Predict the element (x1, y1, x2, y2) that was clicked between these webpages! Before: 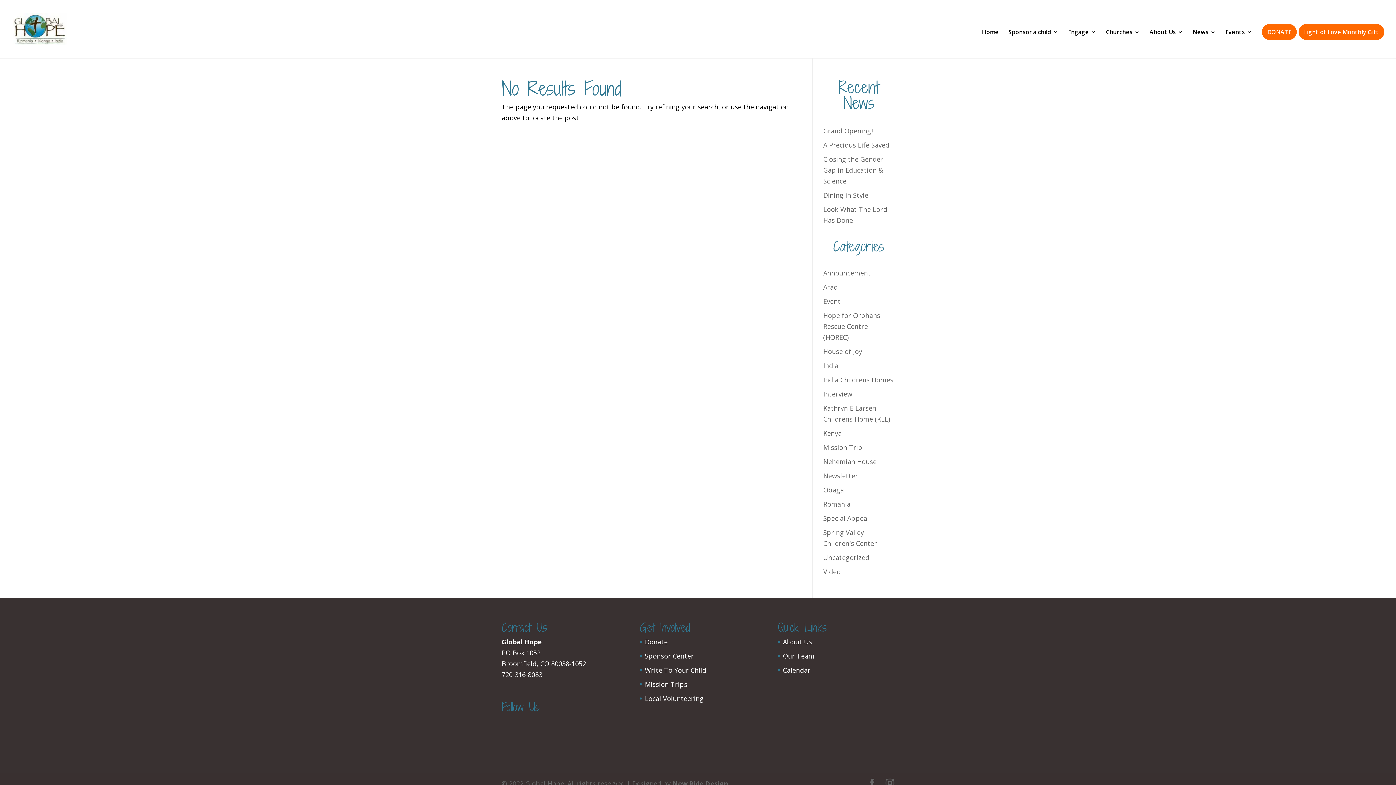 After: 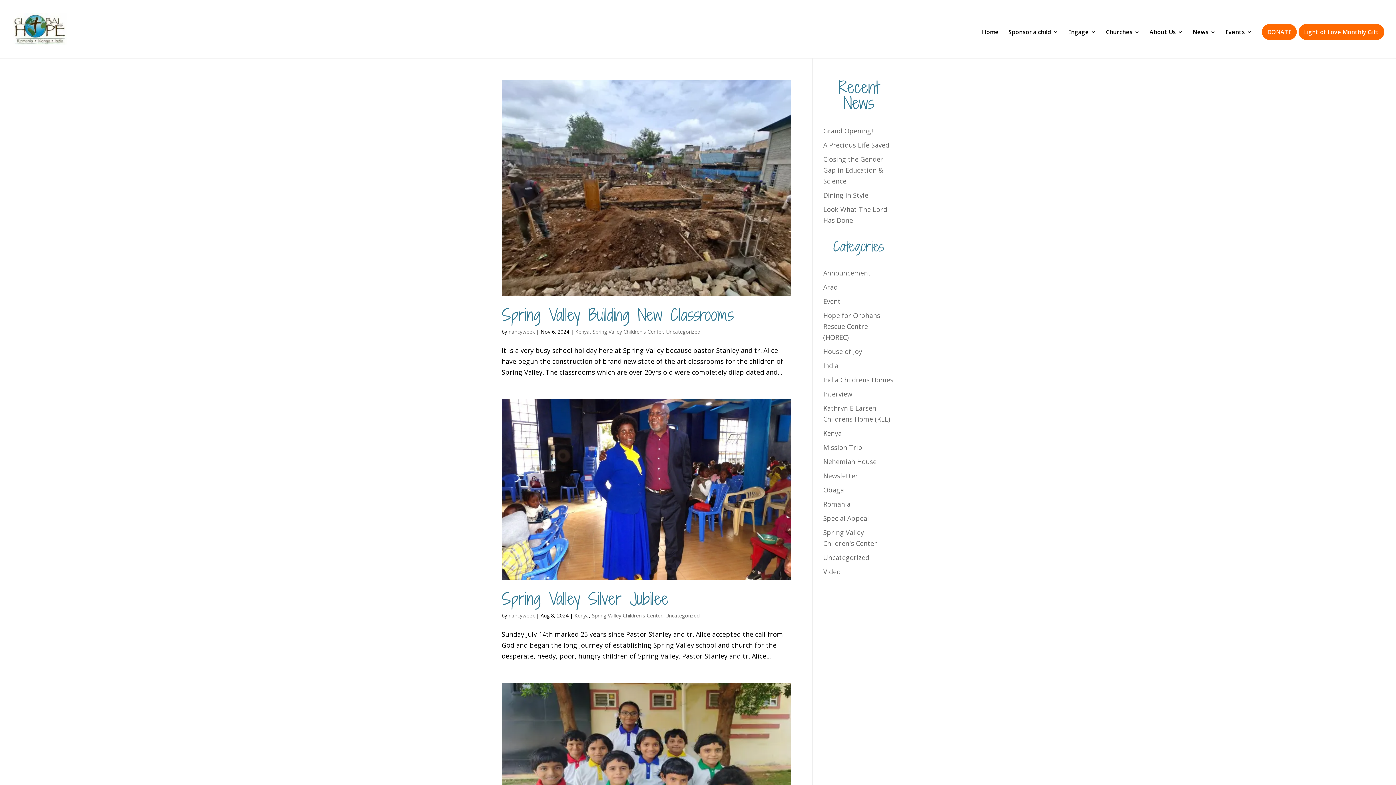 Action: label: Uncategorized bbox: (823, 553, 869, 562)